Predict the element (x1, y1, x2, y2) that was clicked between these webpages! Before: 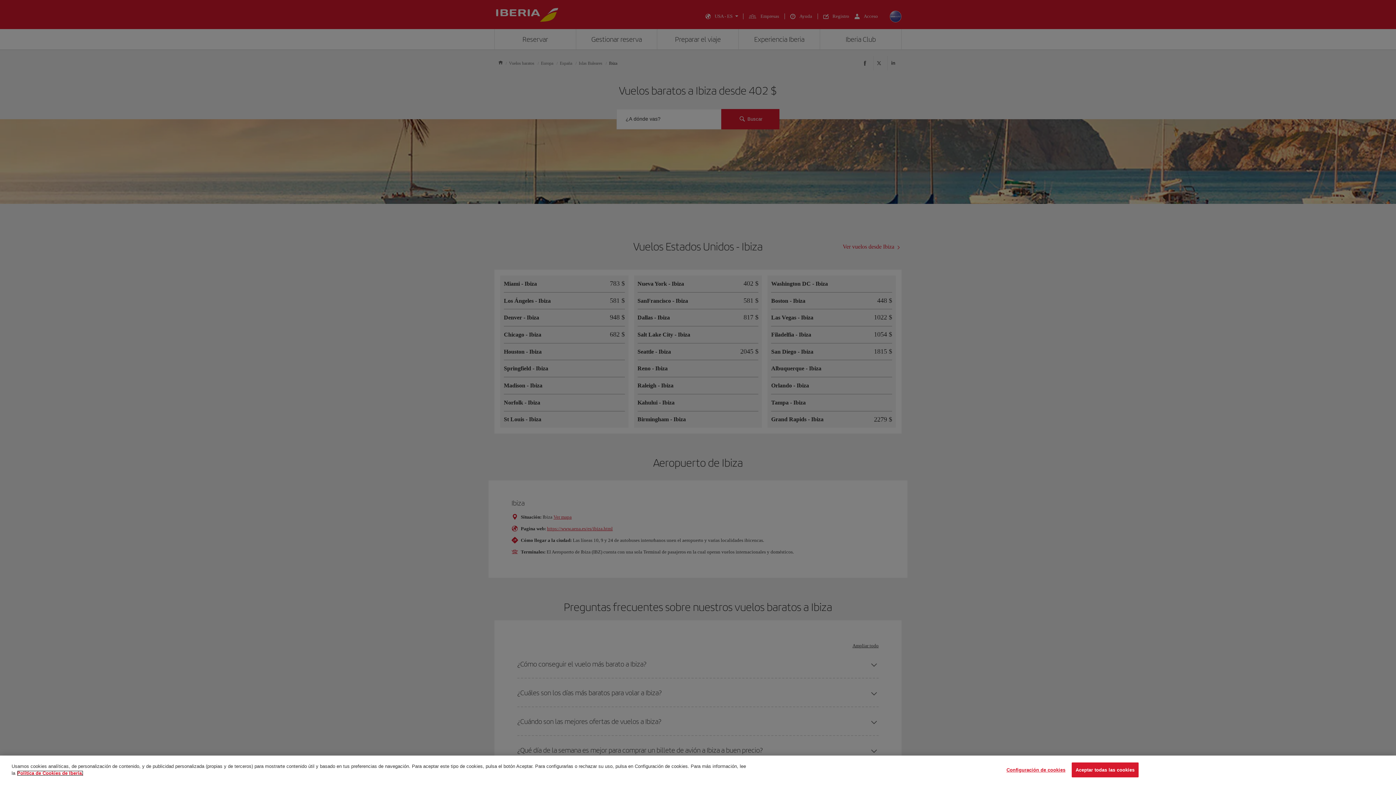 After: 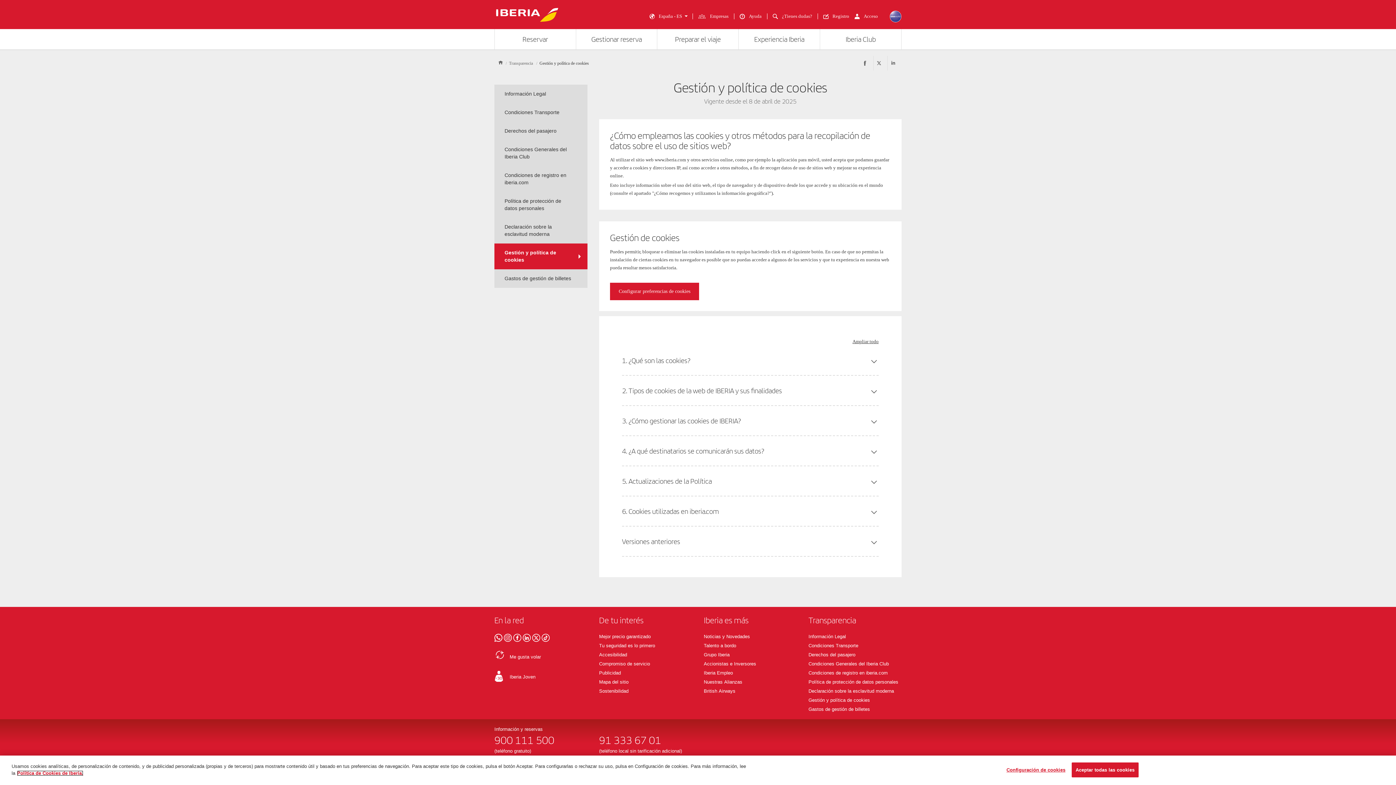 Action: label: Más información sobre su privacidad, se abre en una nueva pestaña bbox: (17, 770, 83, 776)